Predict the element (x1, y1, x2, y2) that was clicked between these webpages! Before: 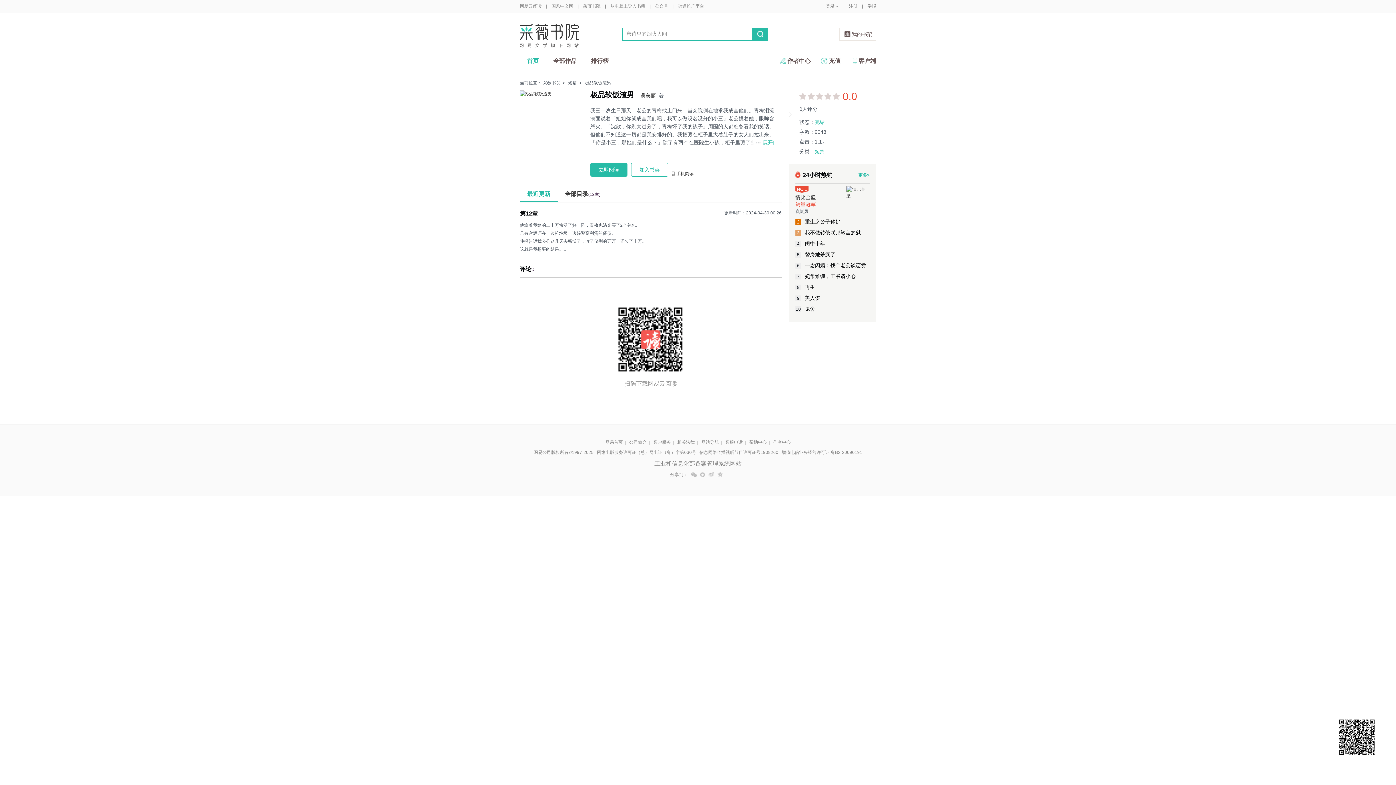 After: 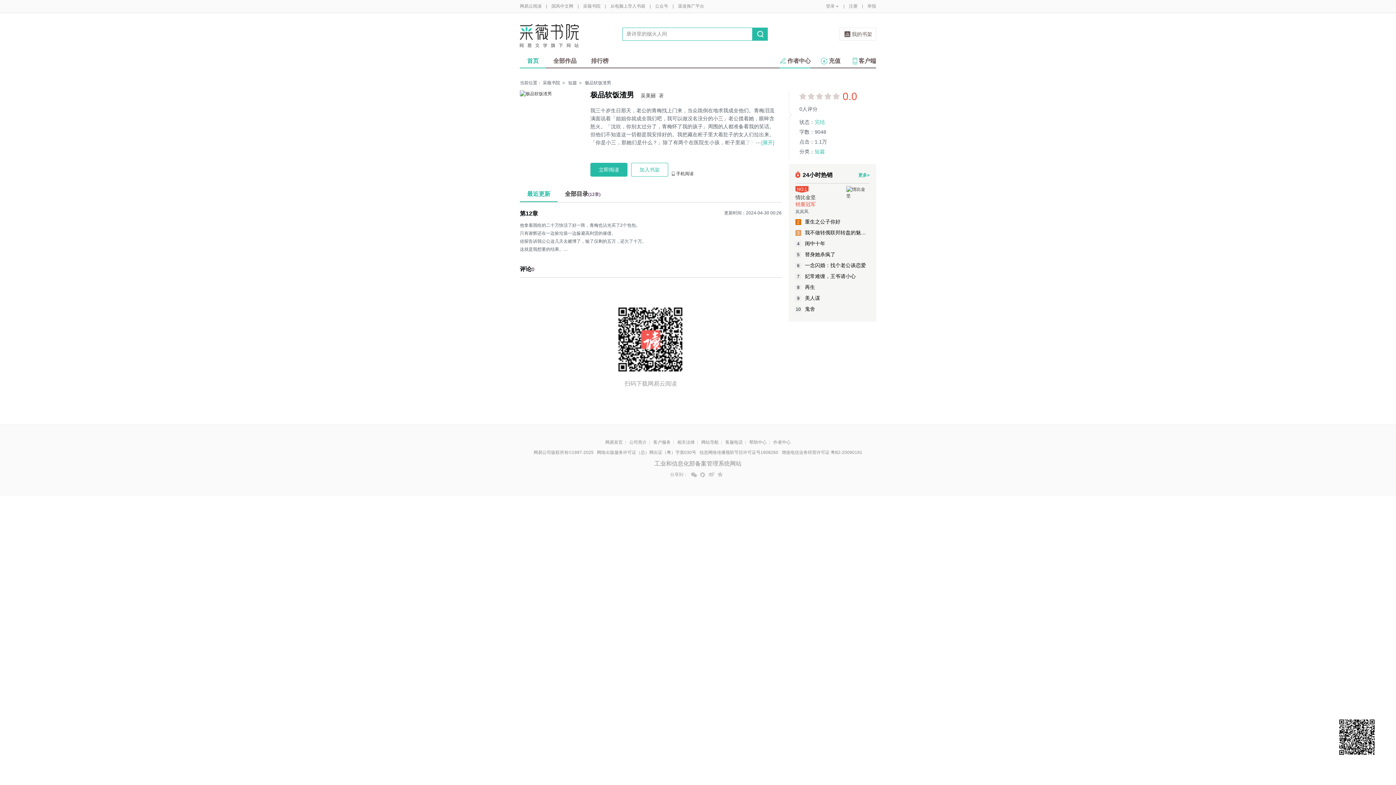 Action: label: 作者中心 bbox: (779, 54, 810, 67)